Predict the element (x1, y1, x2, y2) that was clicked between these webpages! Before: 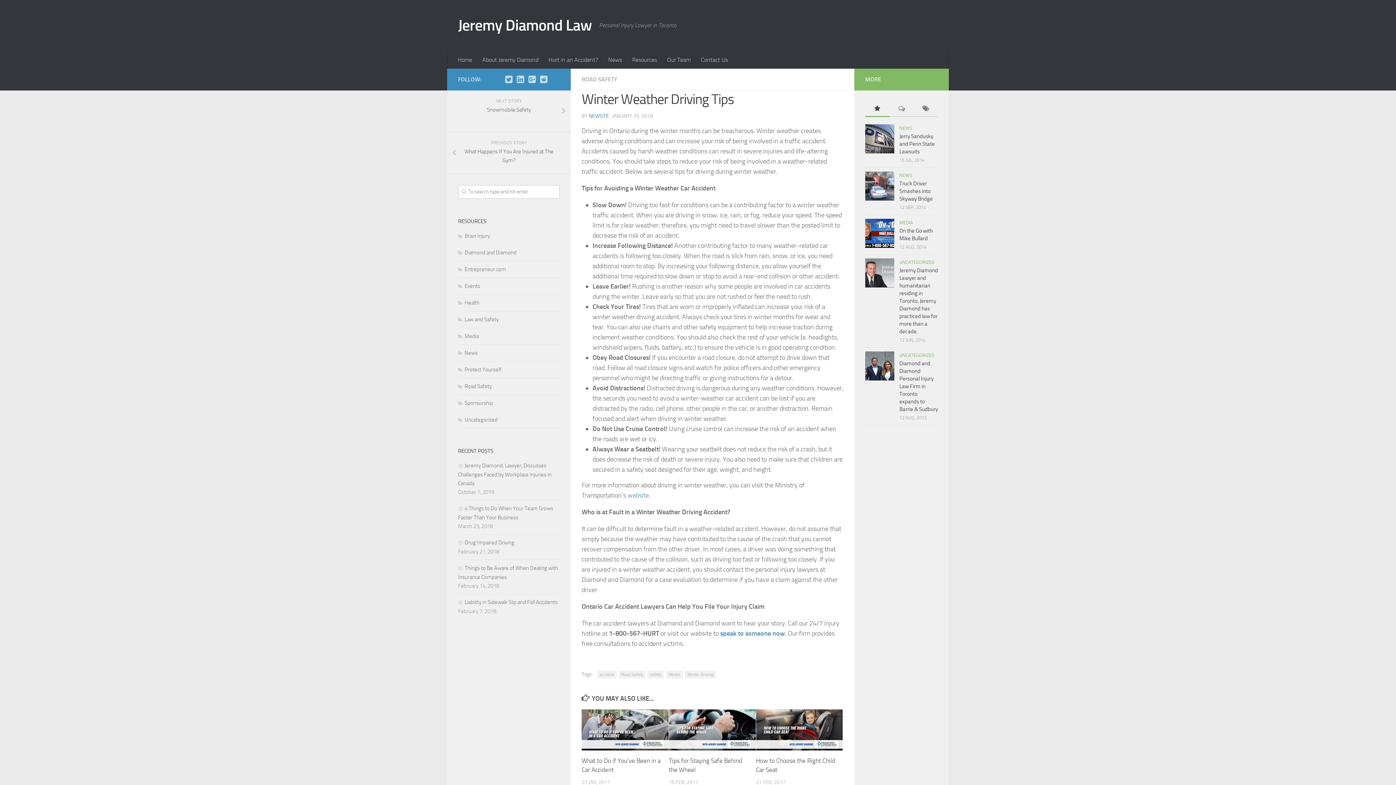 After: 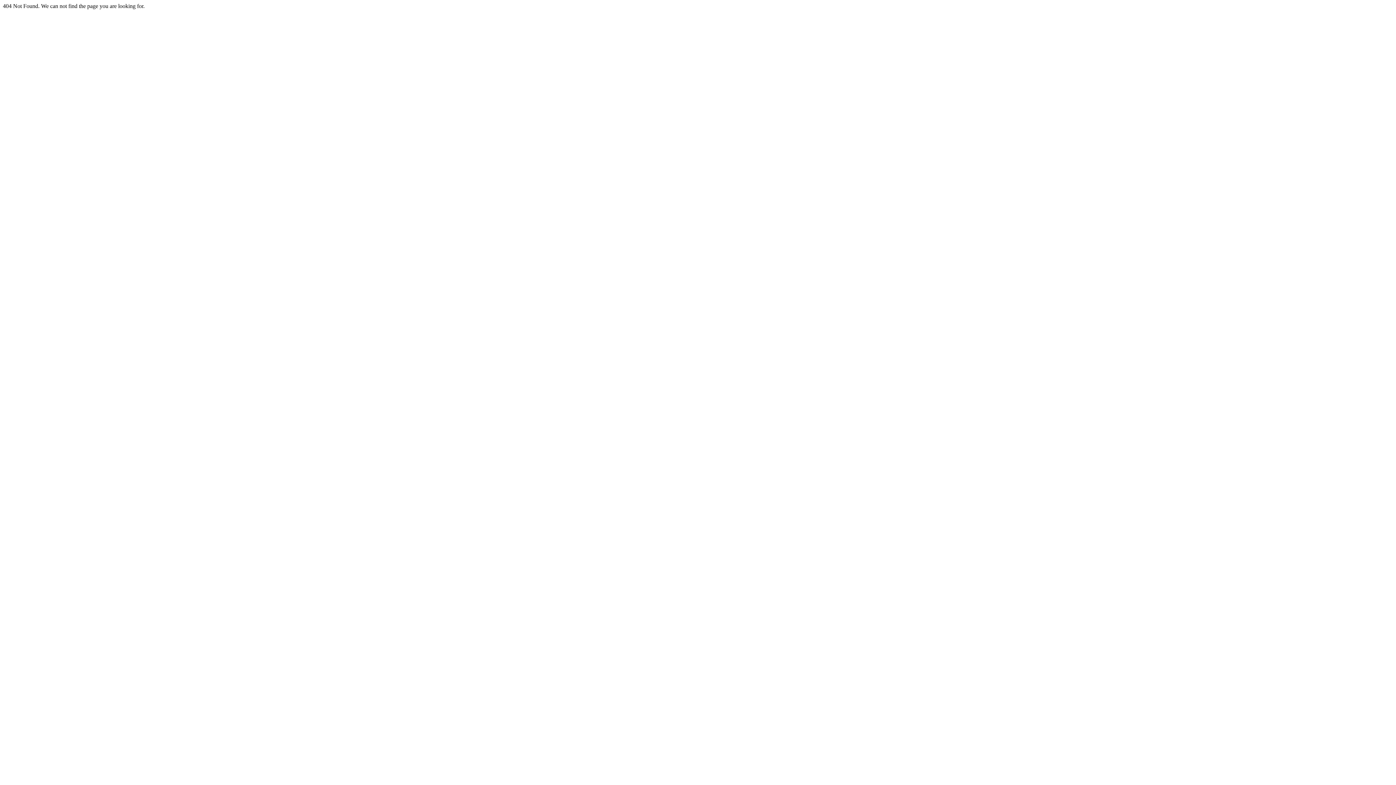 Action: bbox: (899, 172, 912, 178) label: NEWS